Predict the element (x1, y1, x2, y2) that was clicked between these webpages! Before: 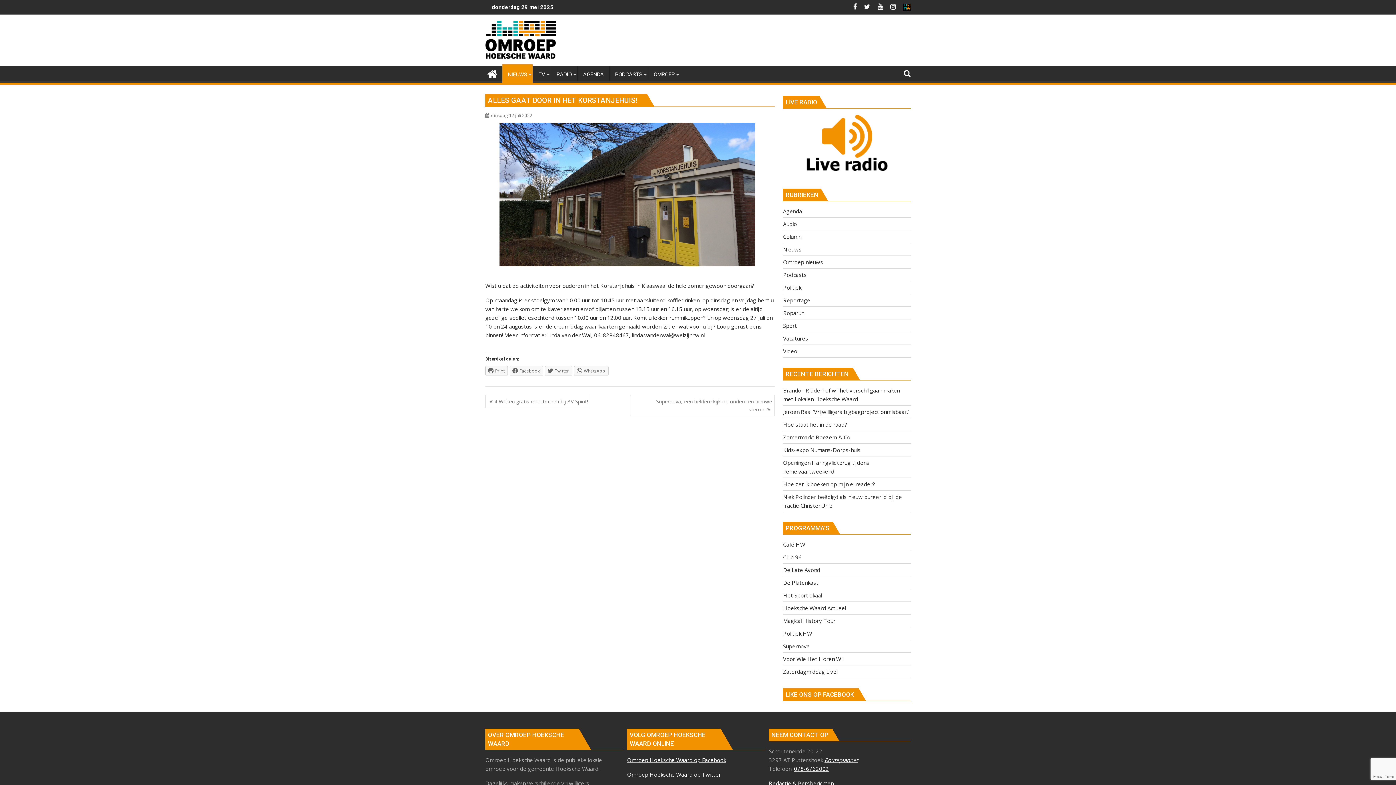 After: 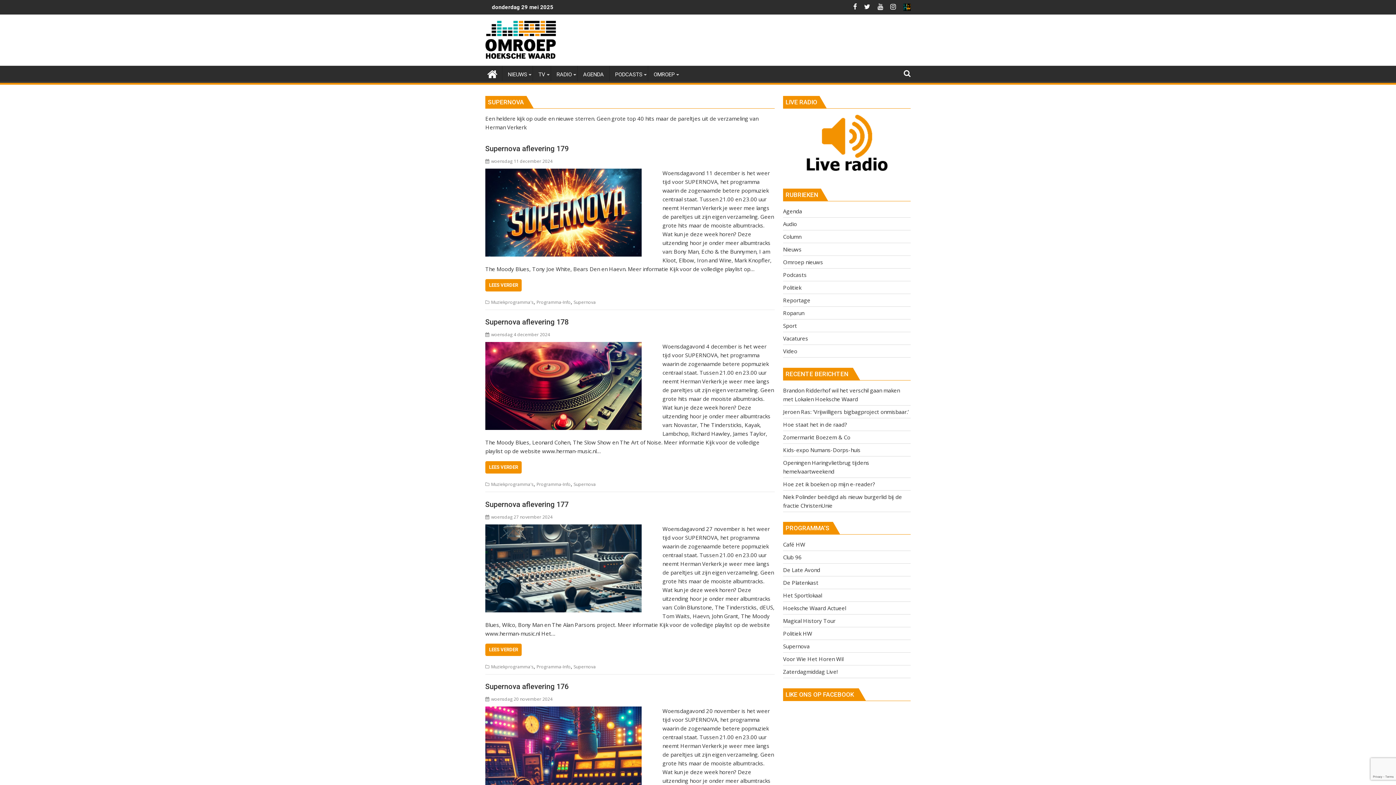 Action: label: Supernova bbox: (783, 643, 809, 650)